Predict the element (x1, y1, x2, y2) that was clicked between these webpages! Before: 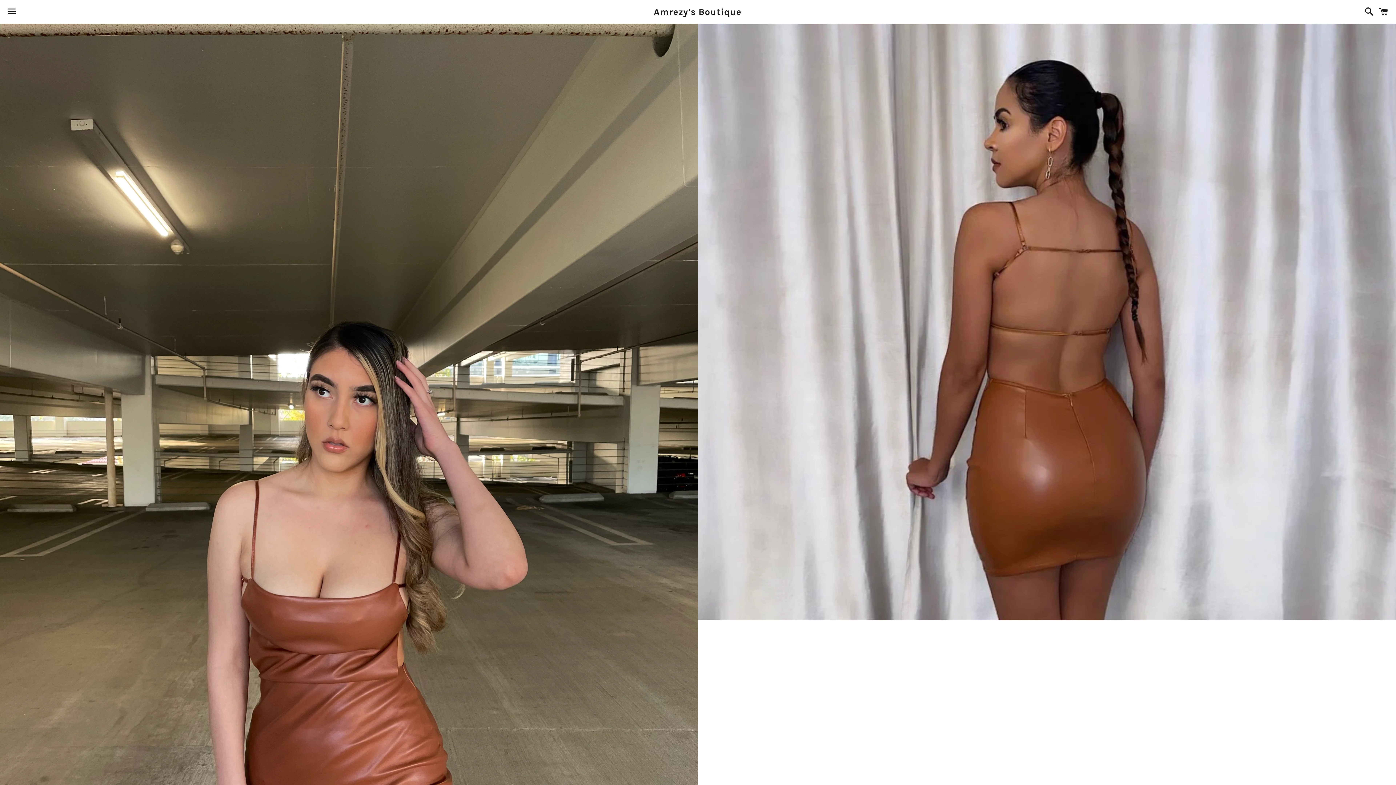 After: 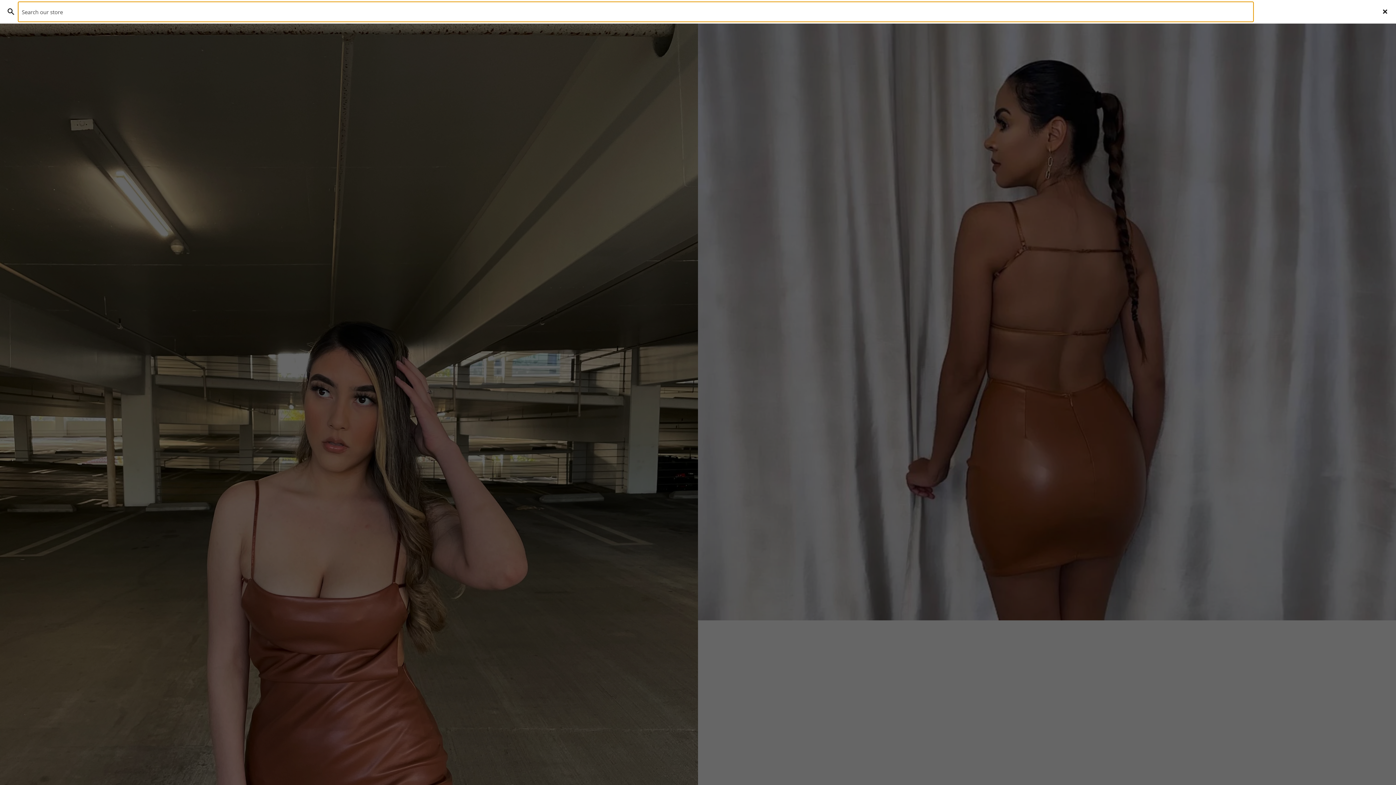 Action: label: Search bbox: (1361, 0, 1374, 22)